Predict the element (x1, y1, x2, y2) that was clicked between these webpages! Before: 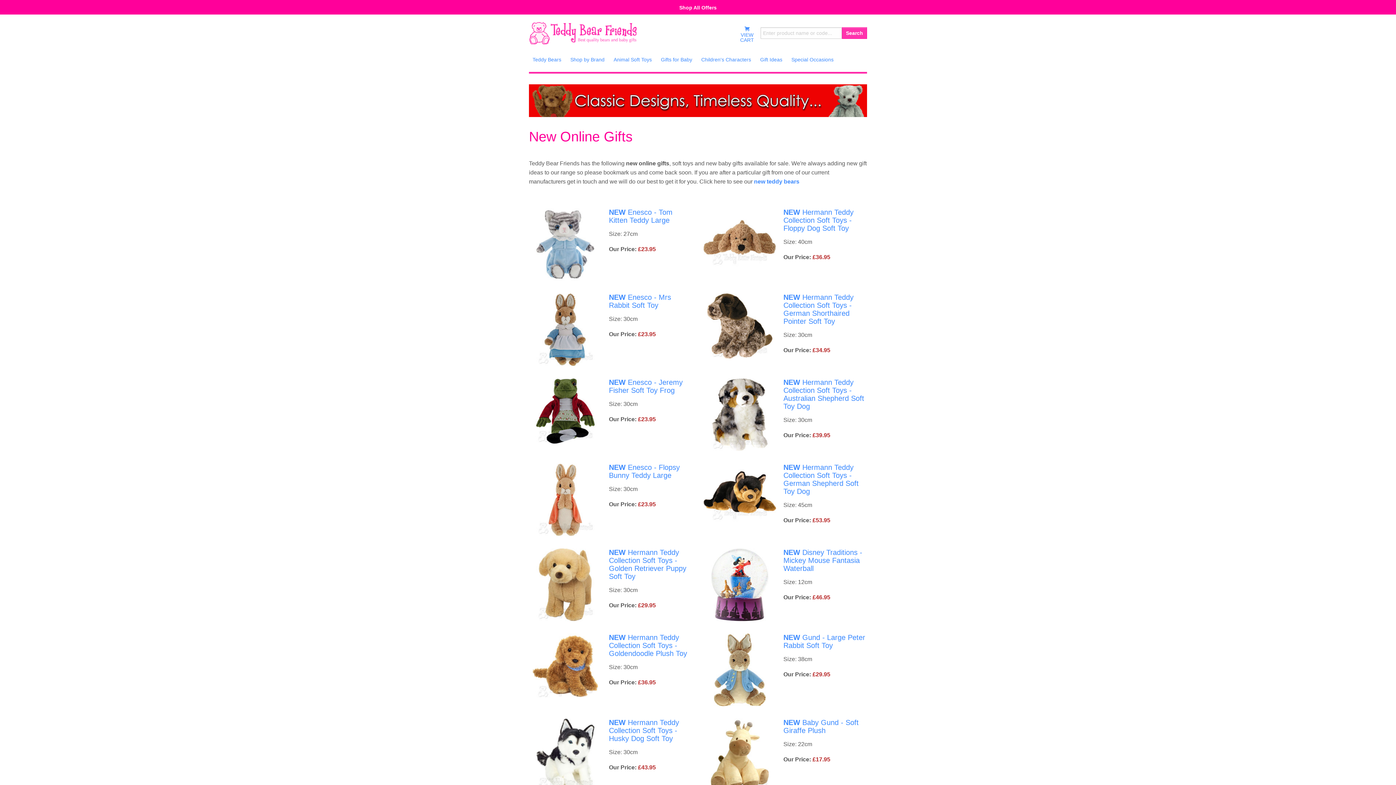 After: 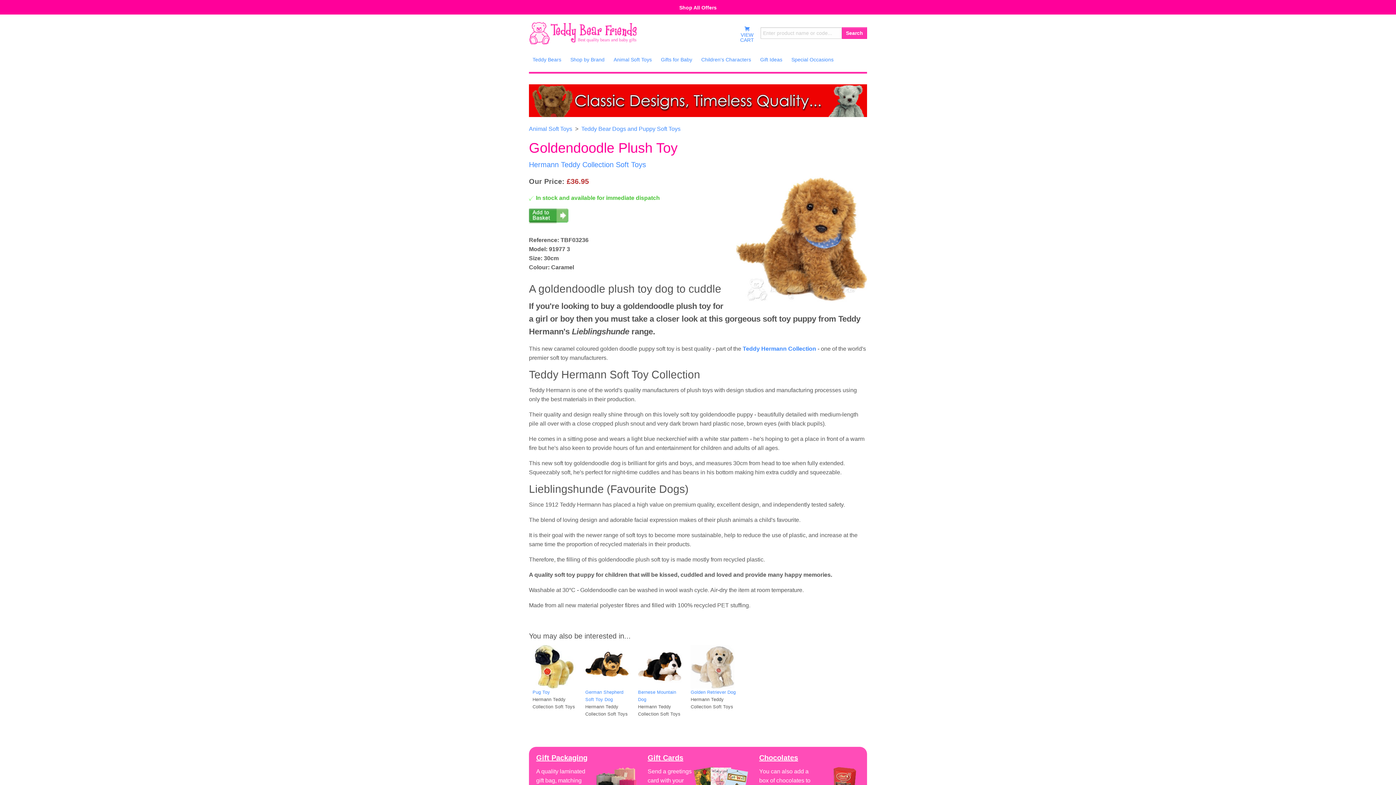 Action: bbox: (532, 666, 598, 672)